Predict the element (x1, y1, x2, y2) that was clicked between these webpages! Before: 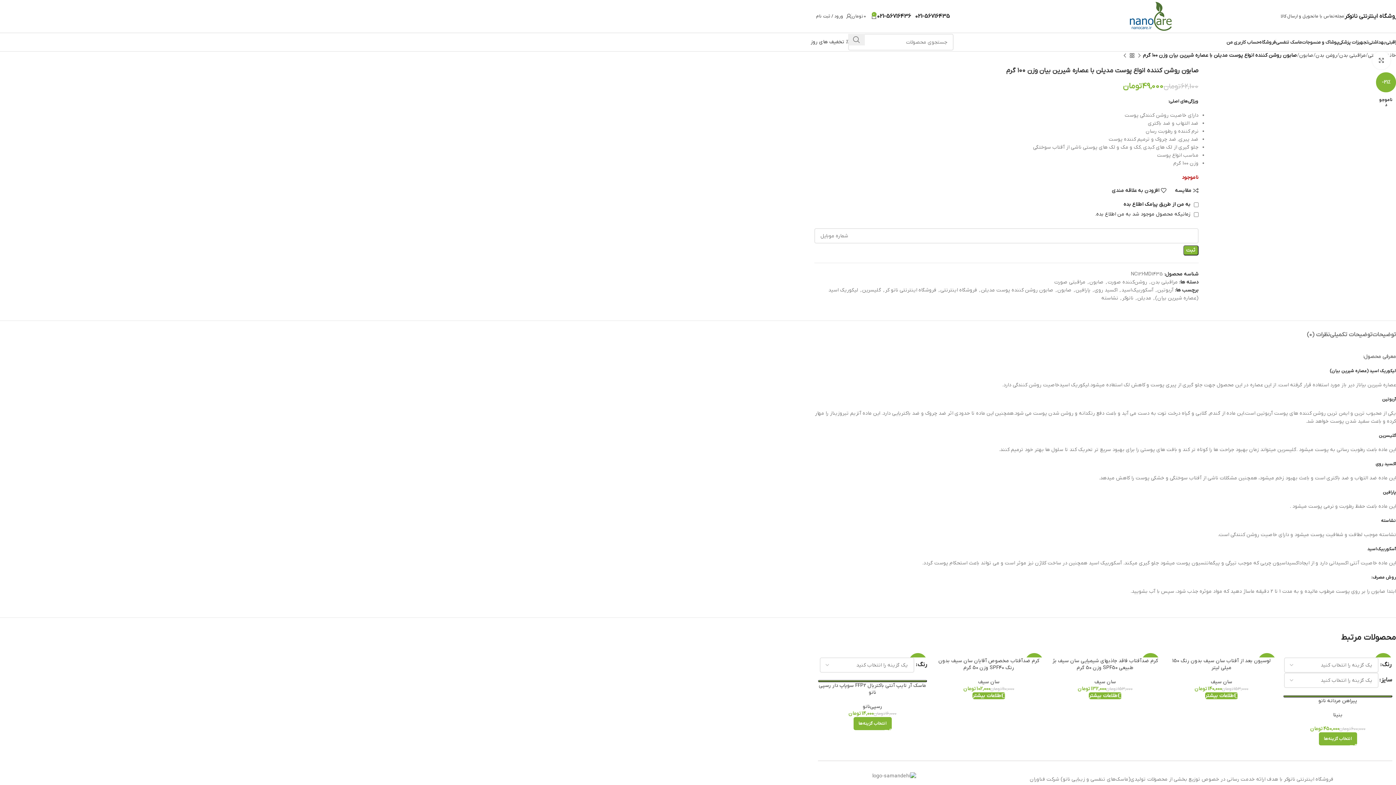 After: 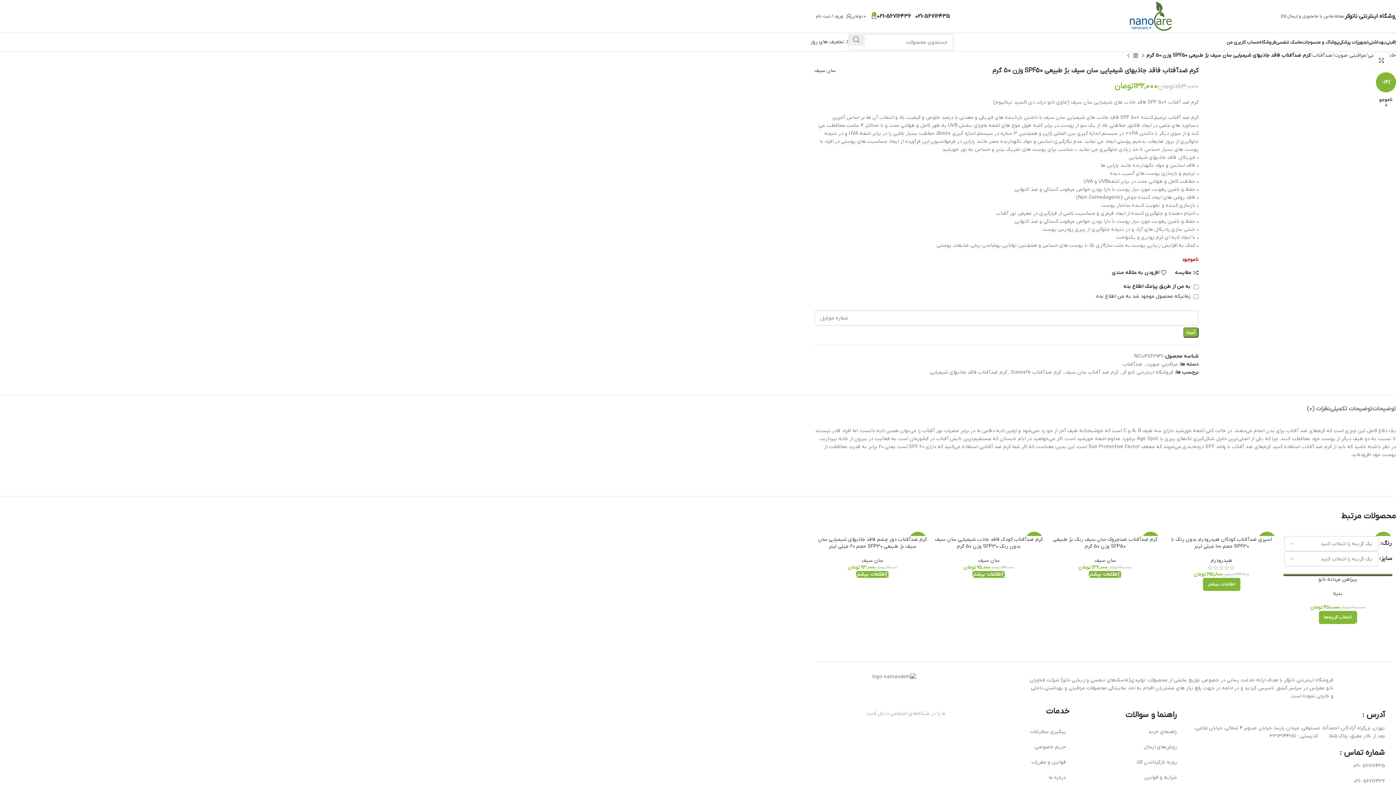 Action: label: کرم ضدآفتاب فاقد جاذبهای شیمیایی سان سیف بژ طبیعی SPF50 وزن 50 گرم bbox: (1052, 657, 1158, 671)